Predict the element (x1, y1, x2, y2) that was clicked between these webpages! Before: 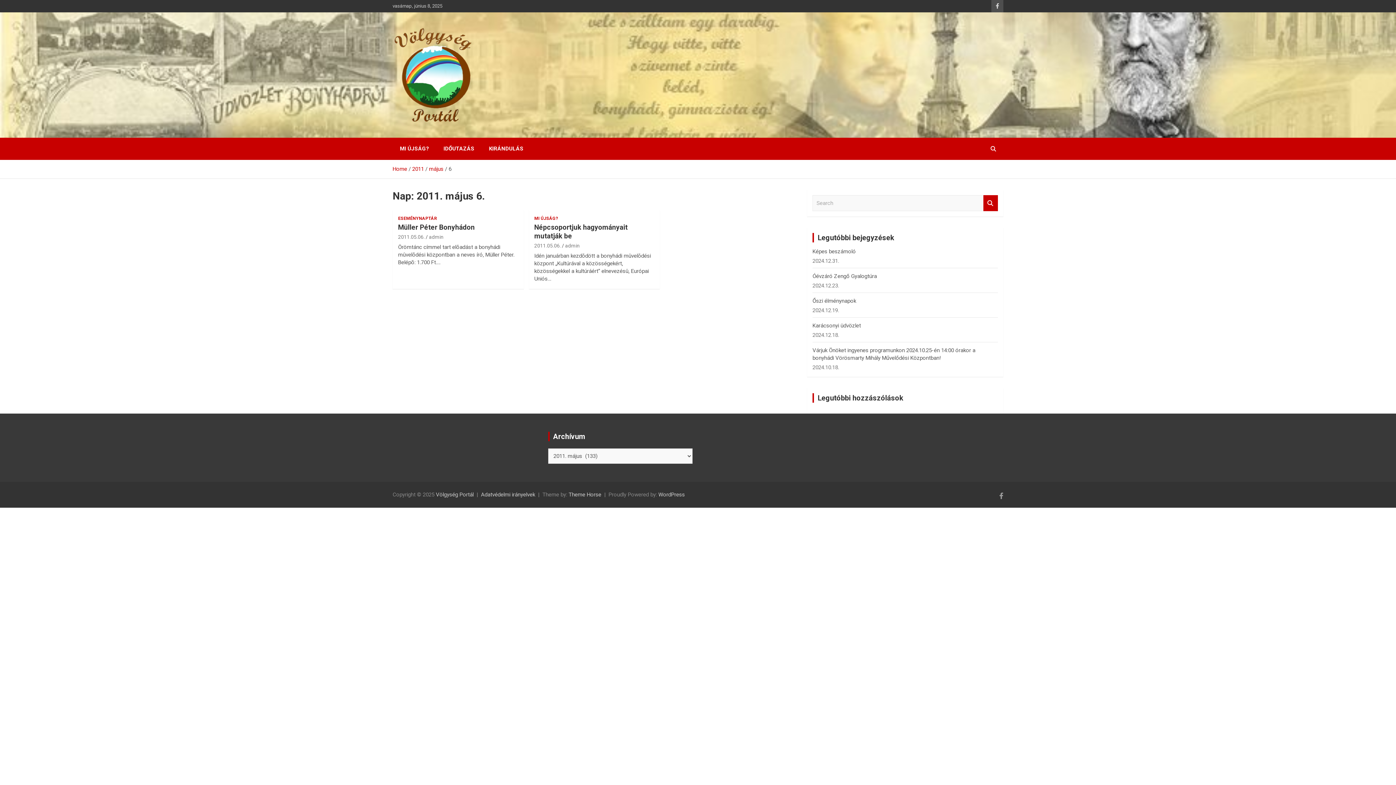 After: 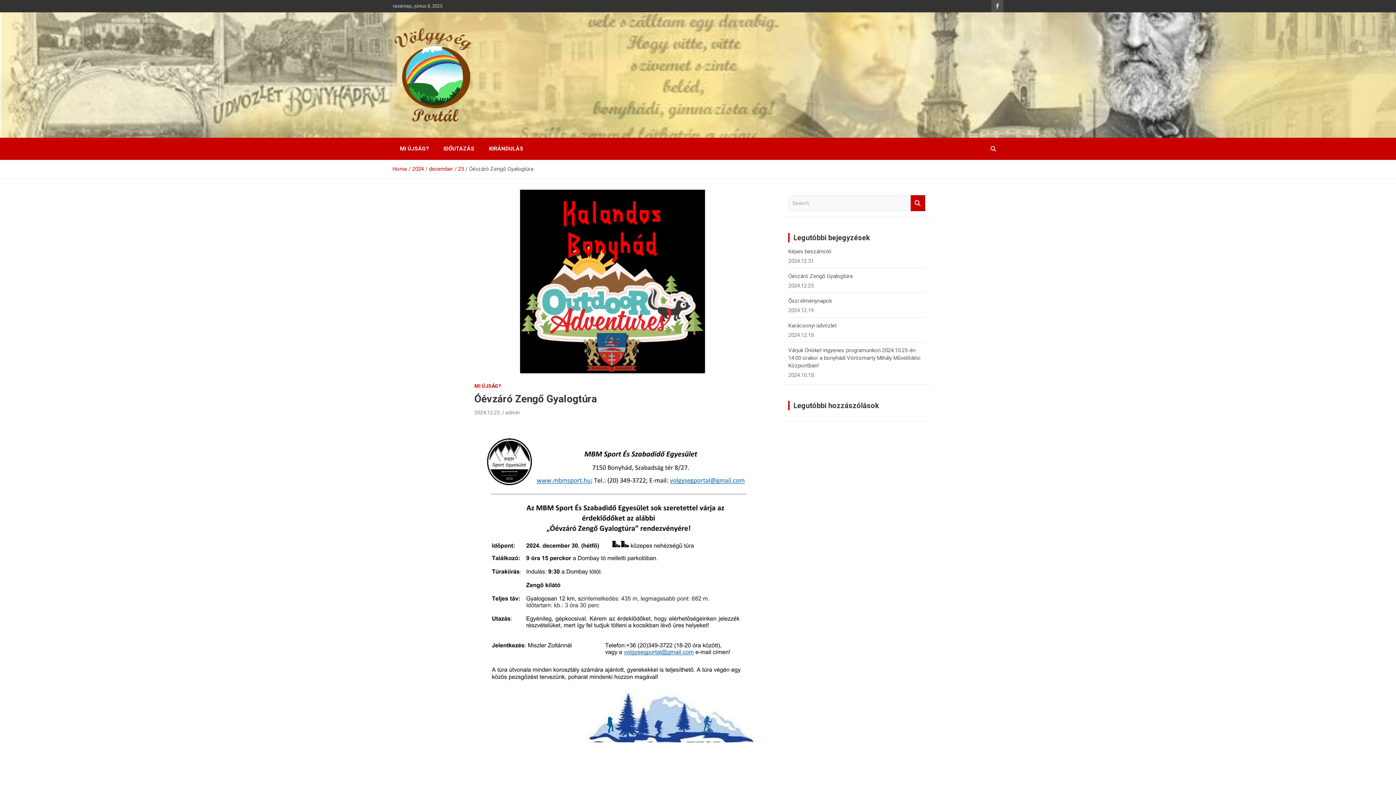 Action: bbox: (812, 273, 877, 279) label: Óévzáró Zengő Gyalogtúra